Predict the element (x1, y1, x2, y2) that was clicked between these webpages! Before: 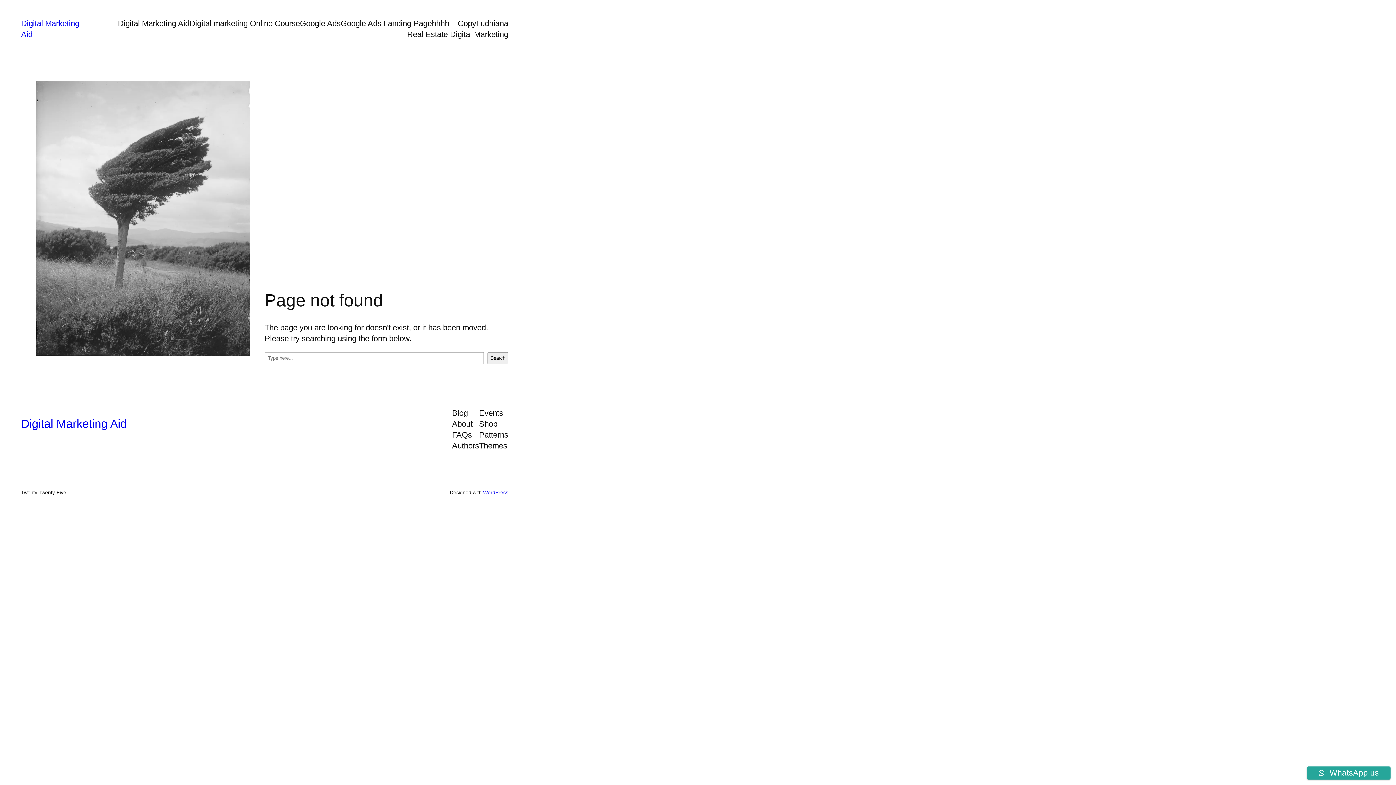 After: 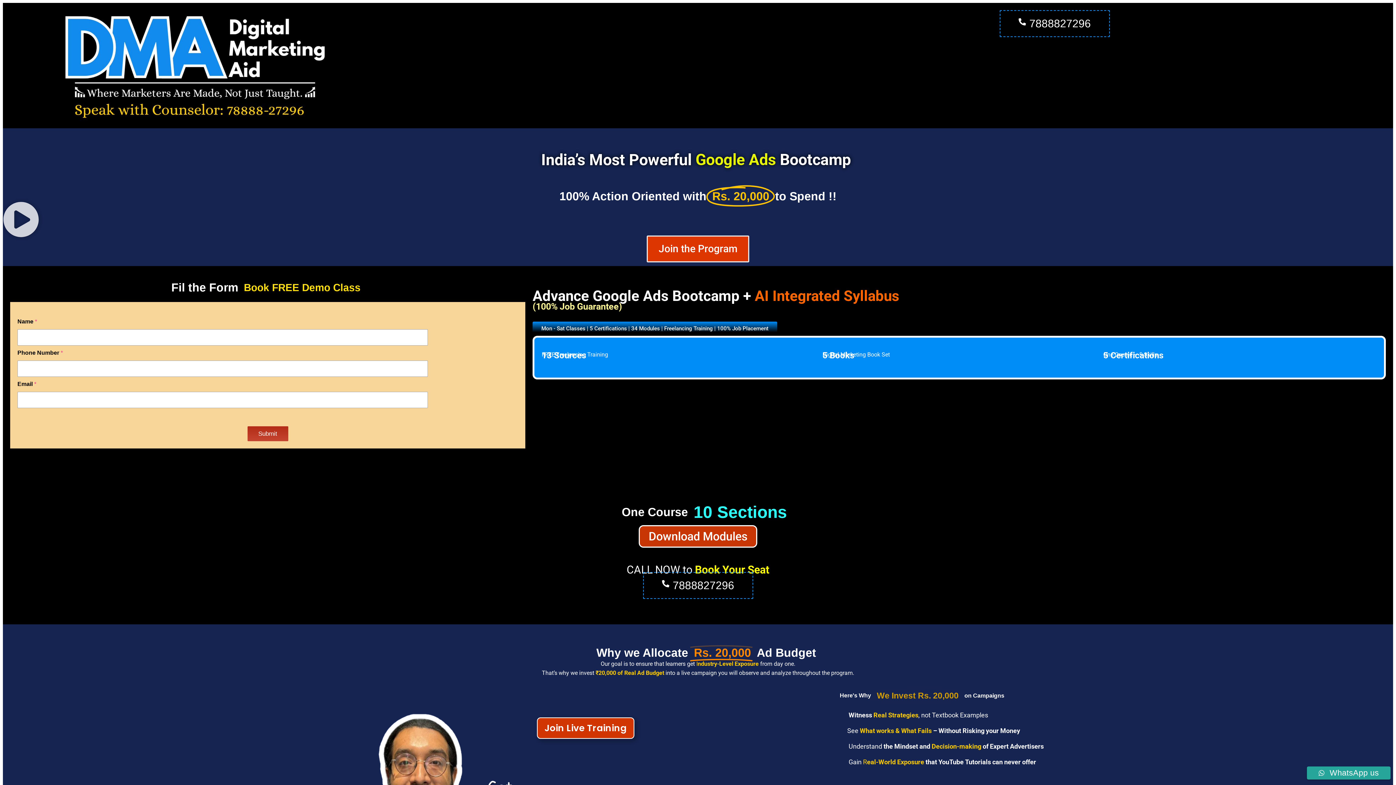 Action: label: Google Ads Landing Page bbox: (340, 18, 431, 29)